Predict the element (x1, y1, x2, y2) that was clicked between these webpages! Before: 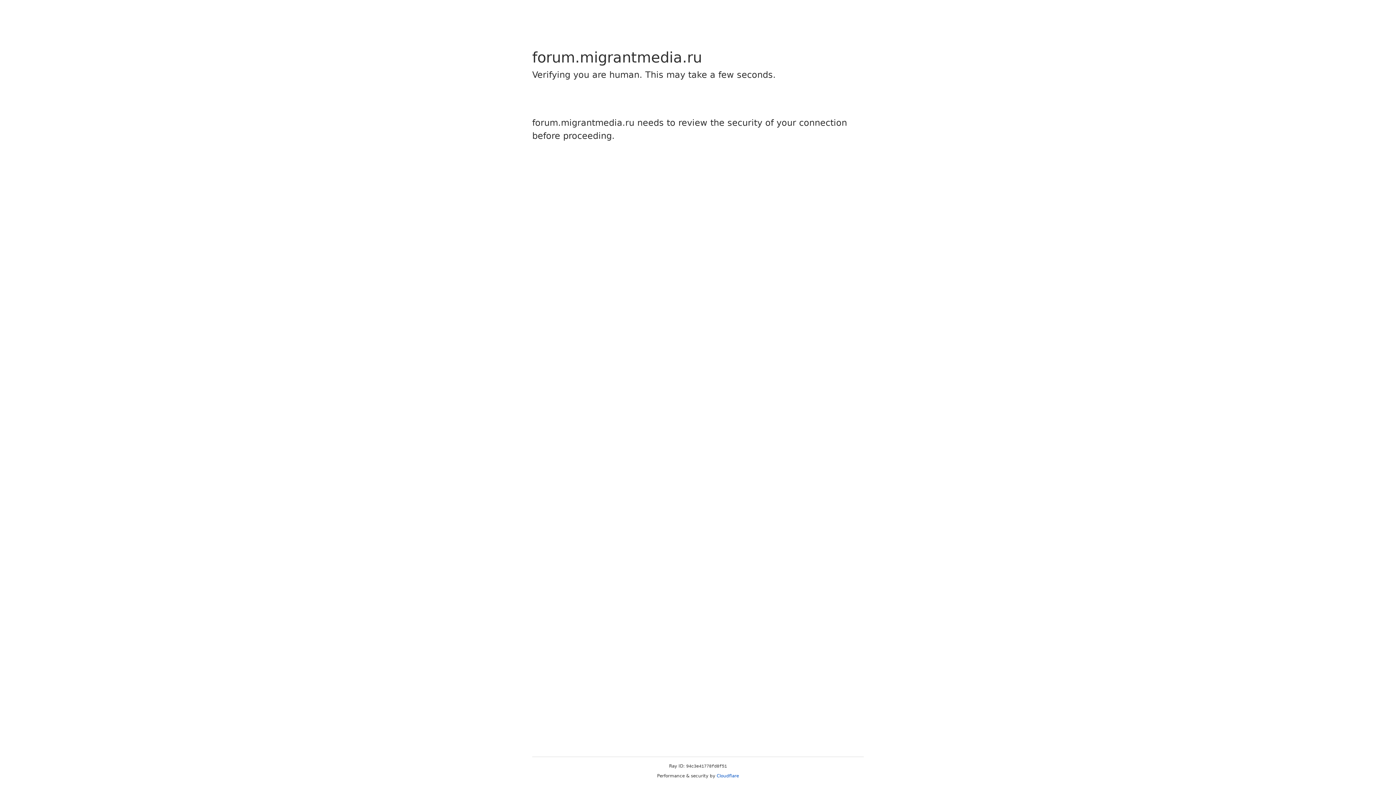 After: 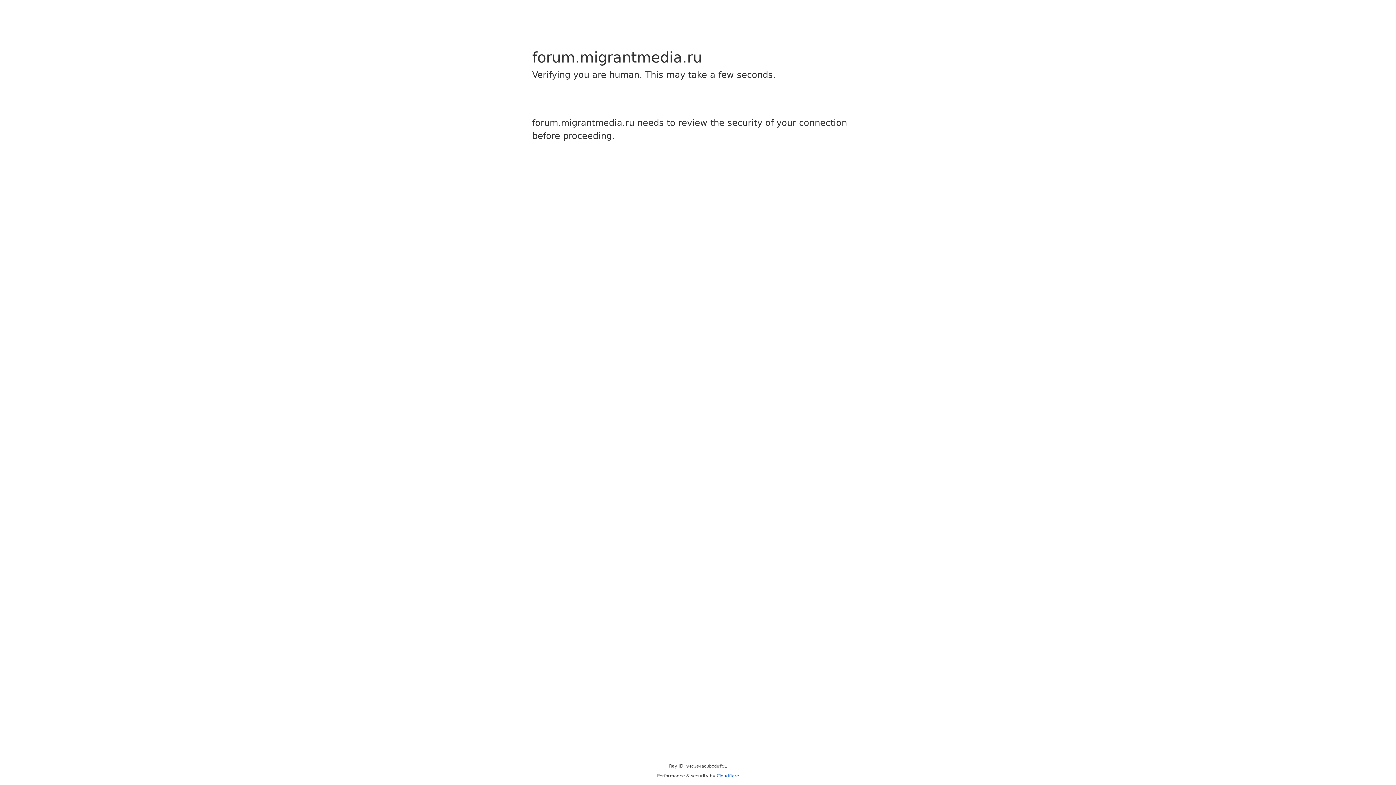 Action: label: Cloudflare bbox: (716, 773, 739, 778)